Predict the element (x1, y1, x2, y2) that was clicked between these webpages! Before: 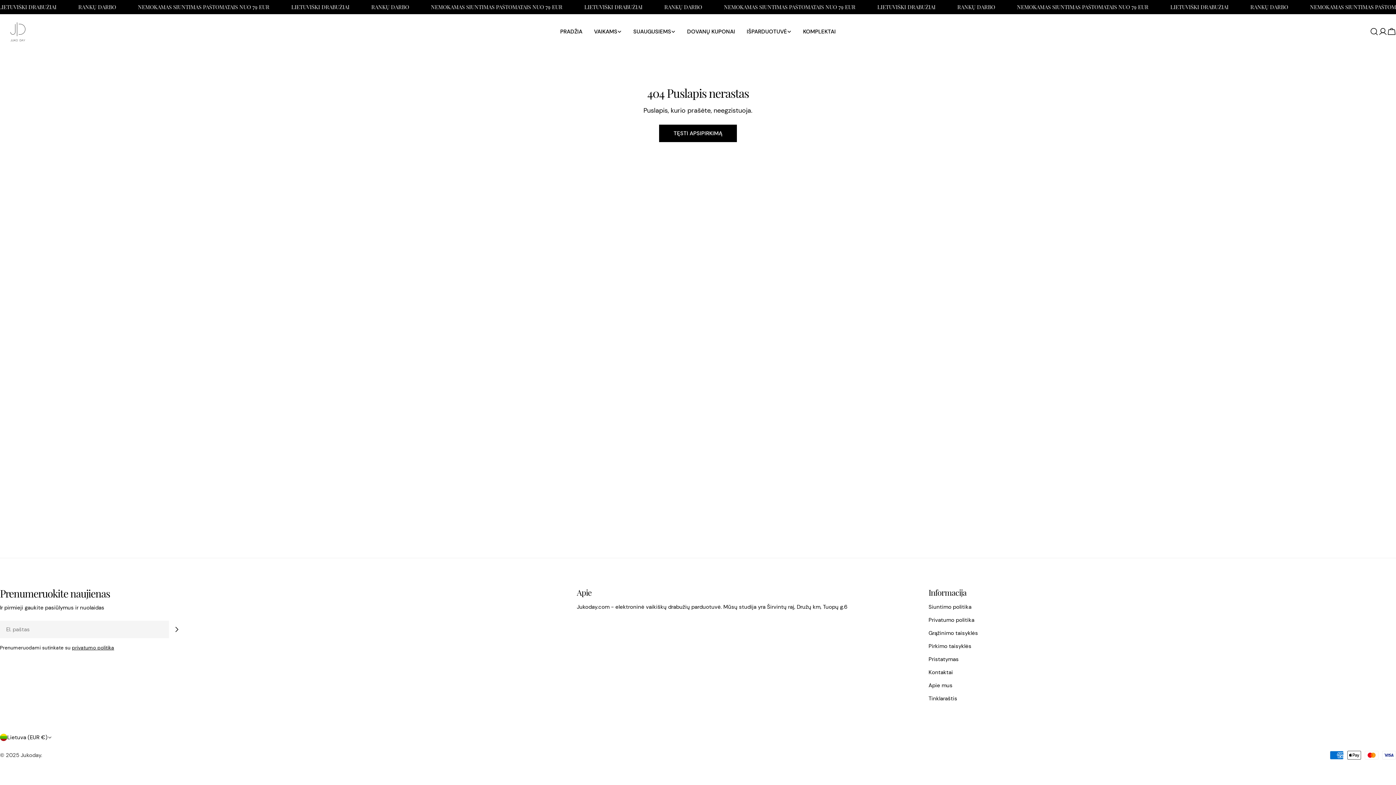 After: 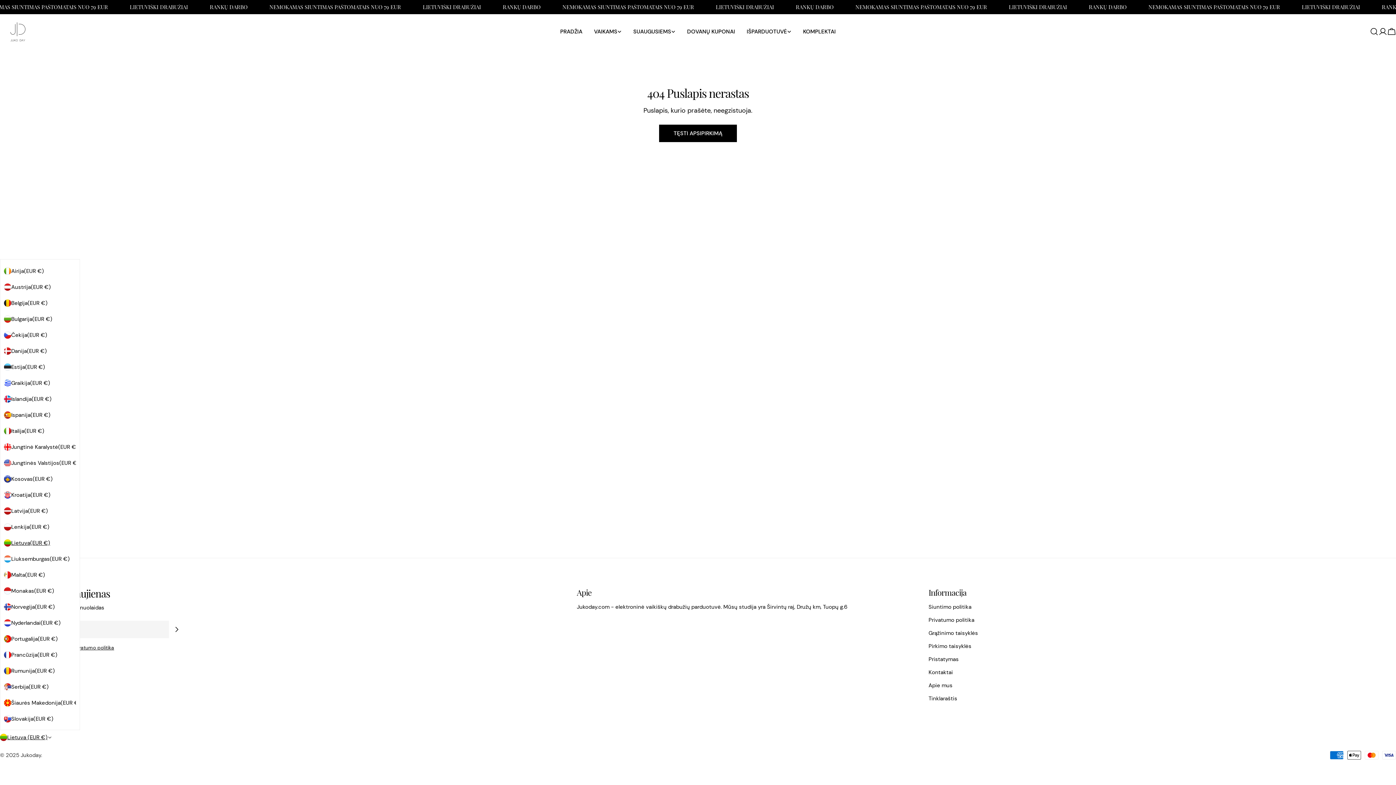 Action: label: Lietuva (EUR €) bbox: (0, 732, 52, 743)